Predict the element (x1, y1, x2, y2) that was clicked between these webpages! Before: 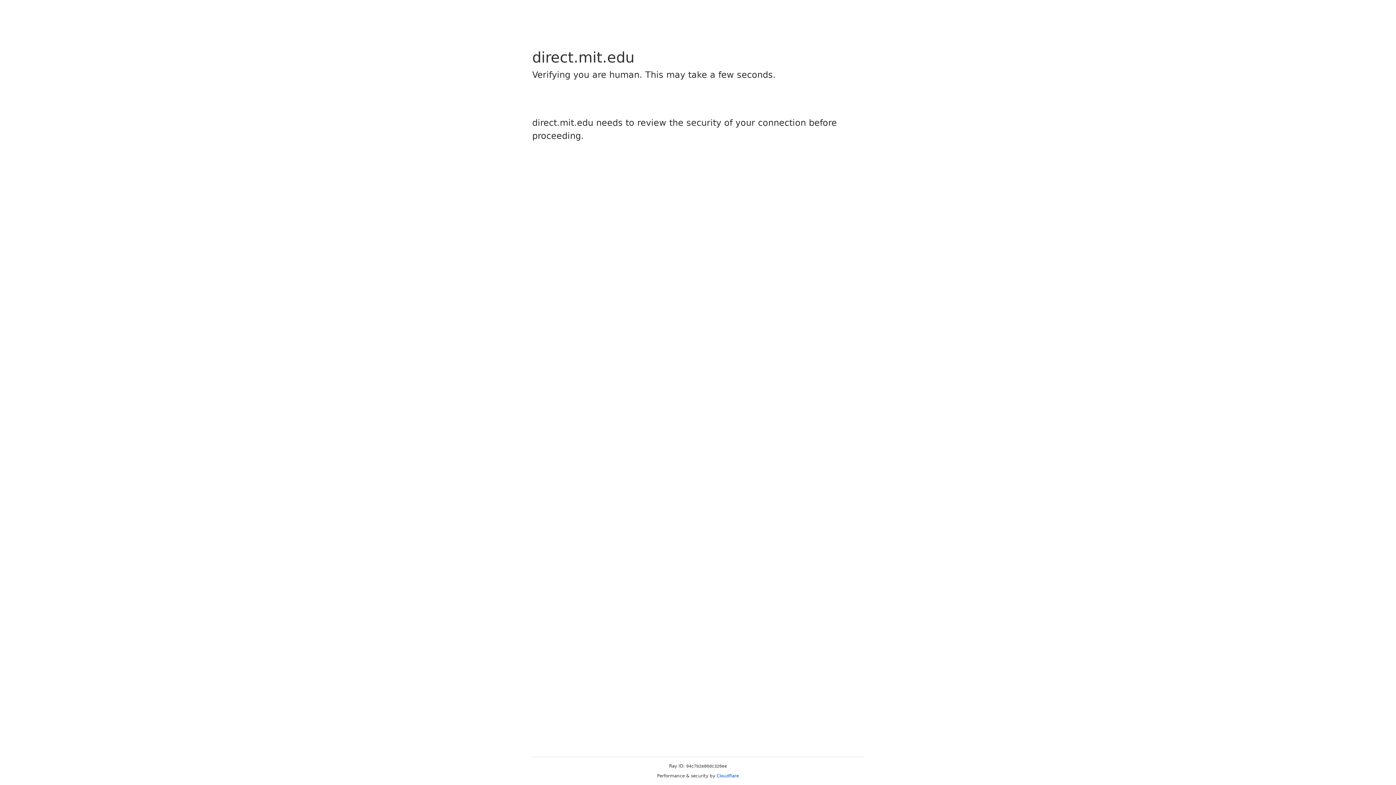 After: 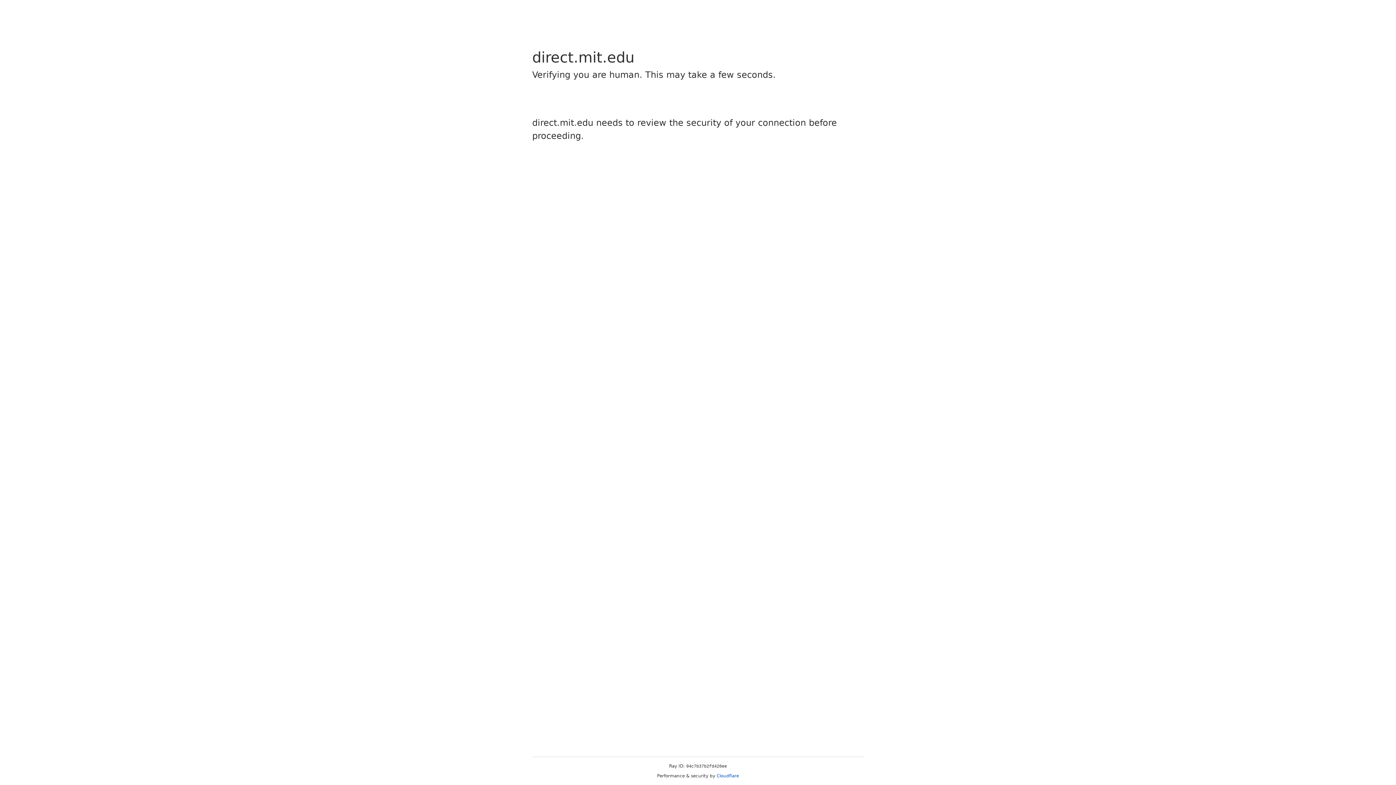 Action: bbox: (716, 773, 739, 778) label: Cloudflare